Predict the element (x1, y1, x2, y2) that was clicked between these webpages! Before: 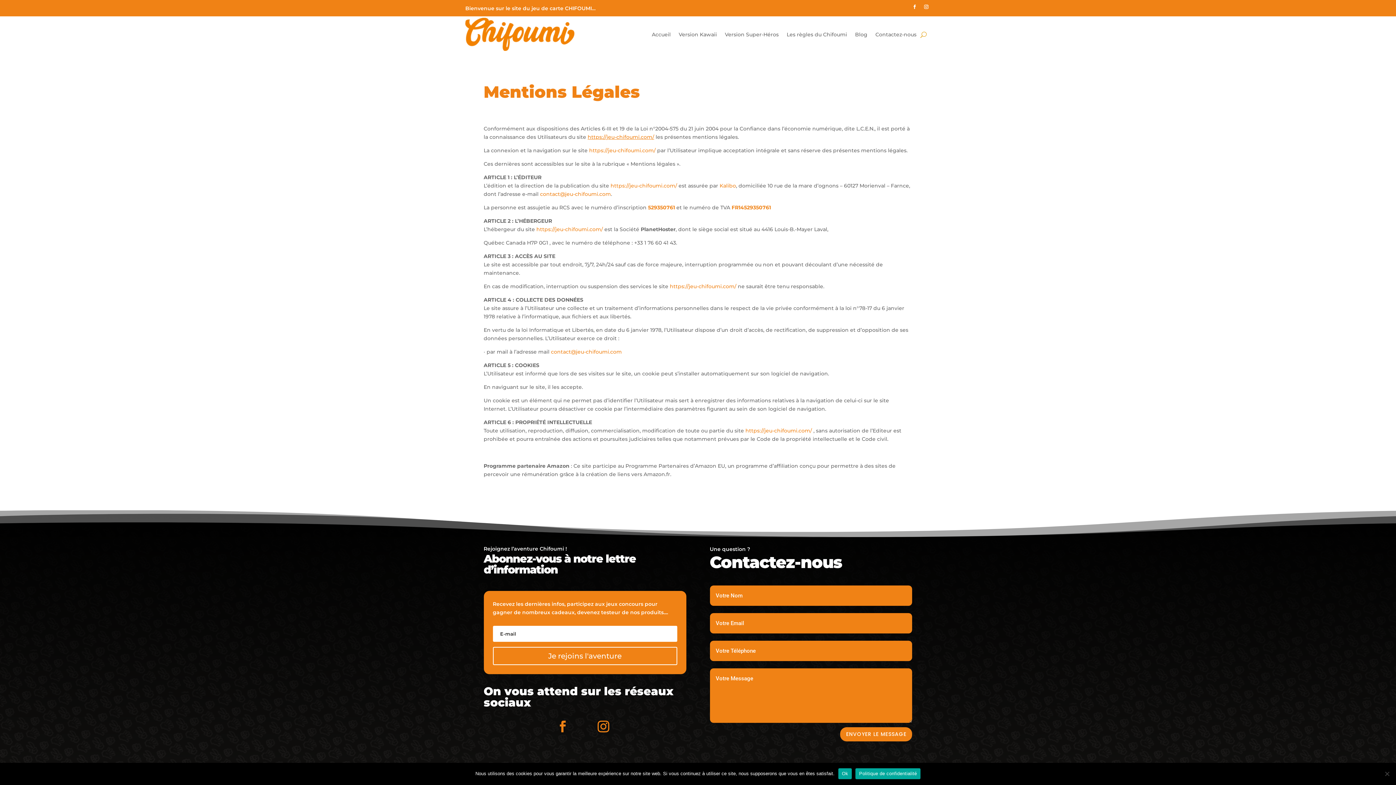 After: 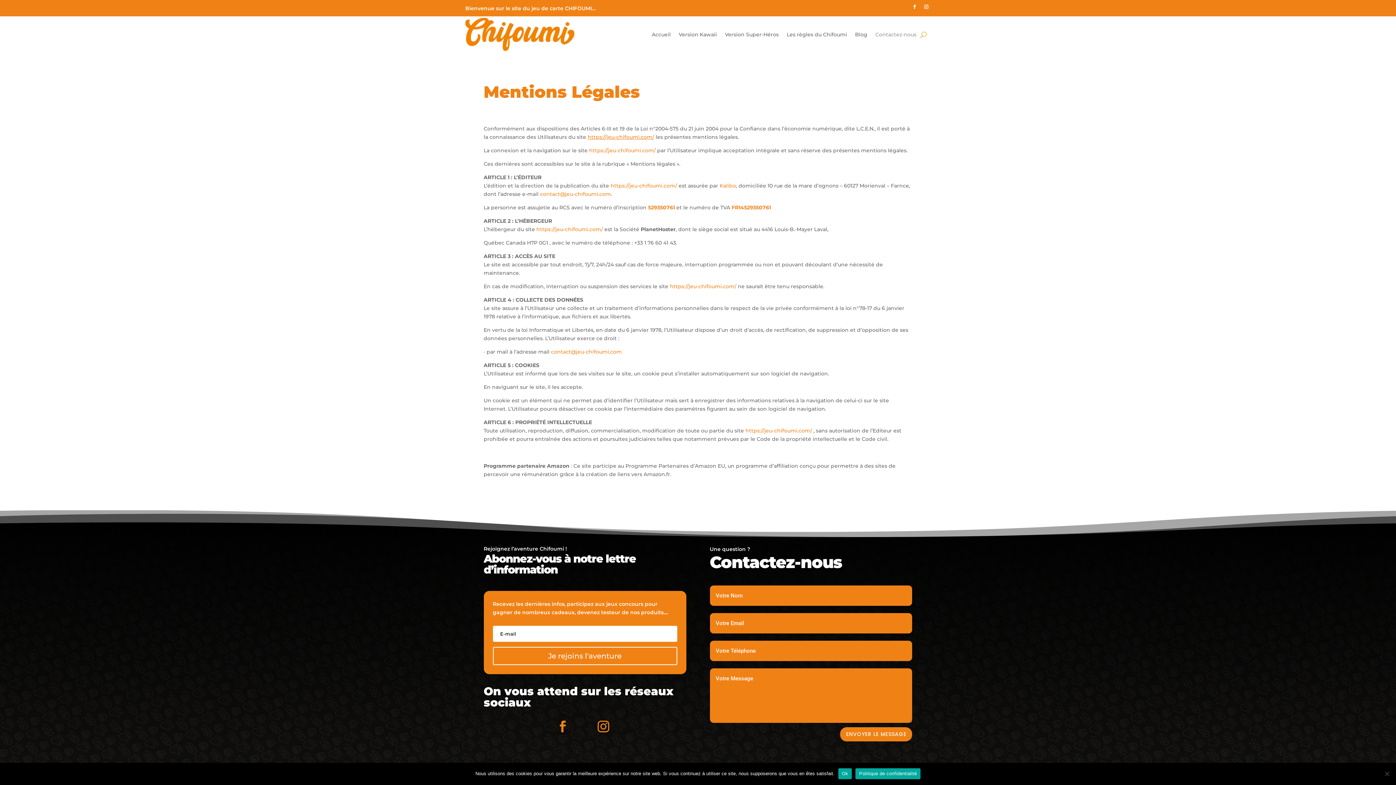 Action: label: Contactez-nous bbox: (875, 17, 916, 51)